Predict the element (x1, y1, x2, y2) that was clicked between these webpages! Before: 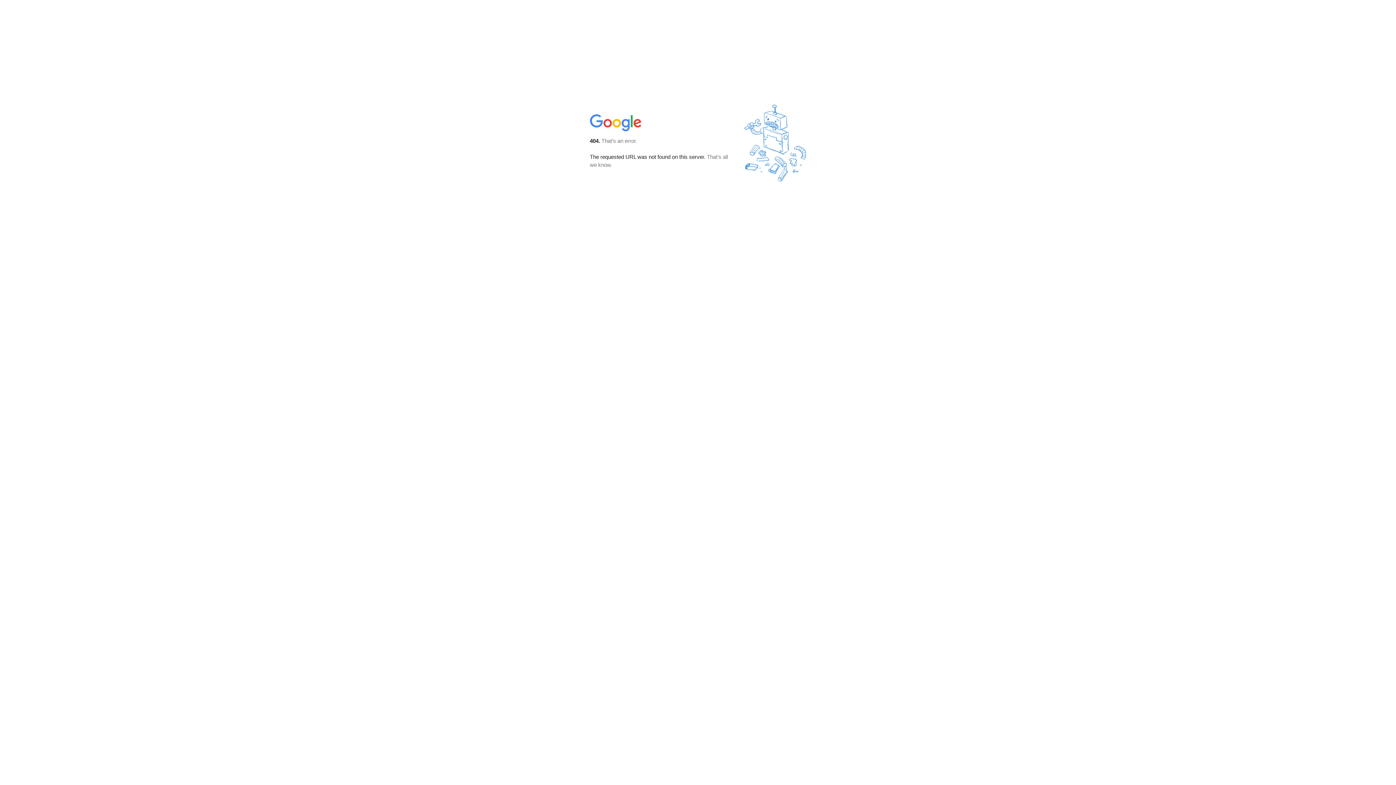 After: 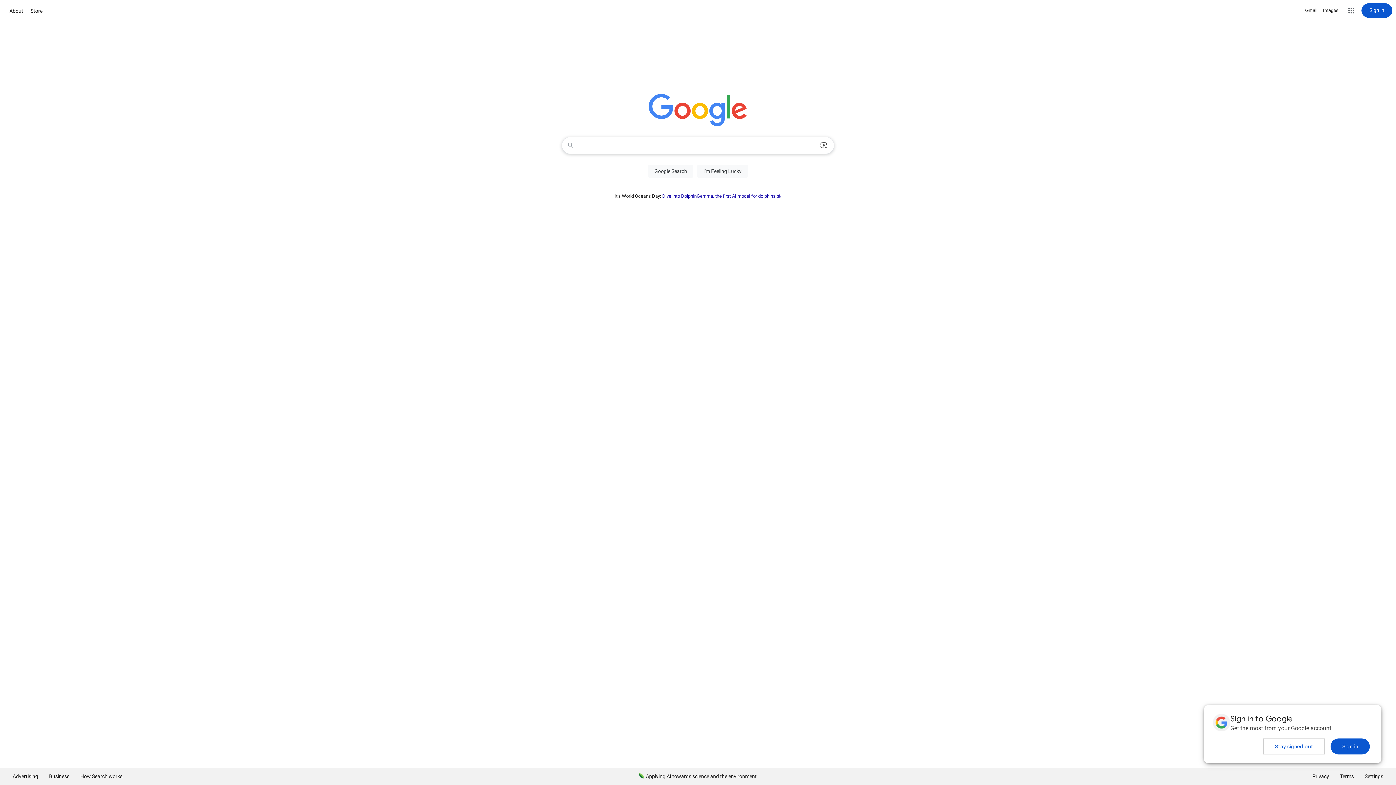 Action: bbox: (590, 127, 642, 134)